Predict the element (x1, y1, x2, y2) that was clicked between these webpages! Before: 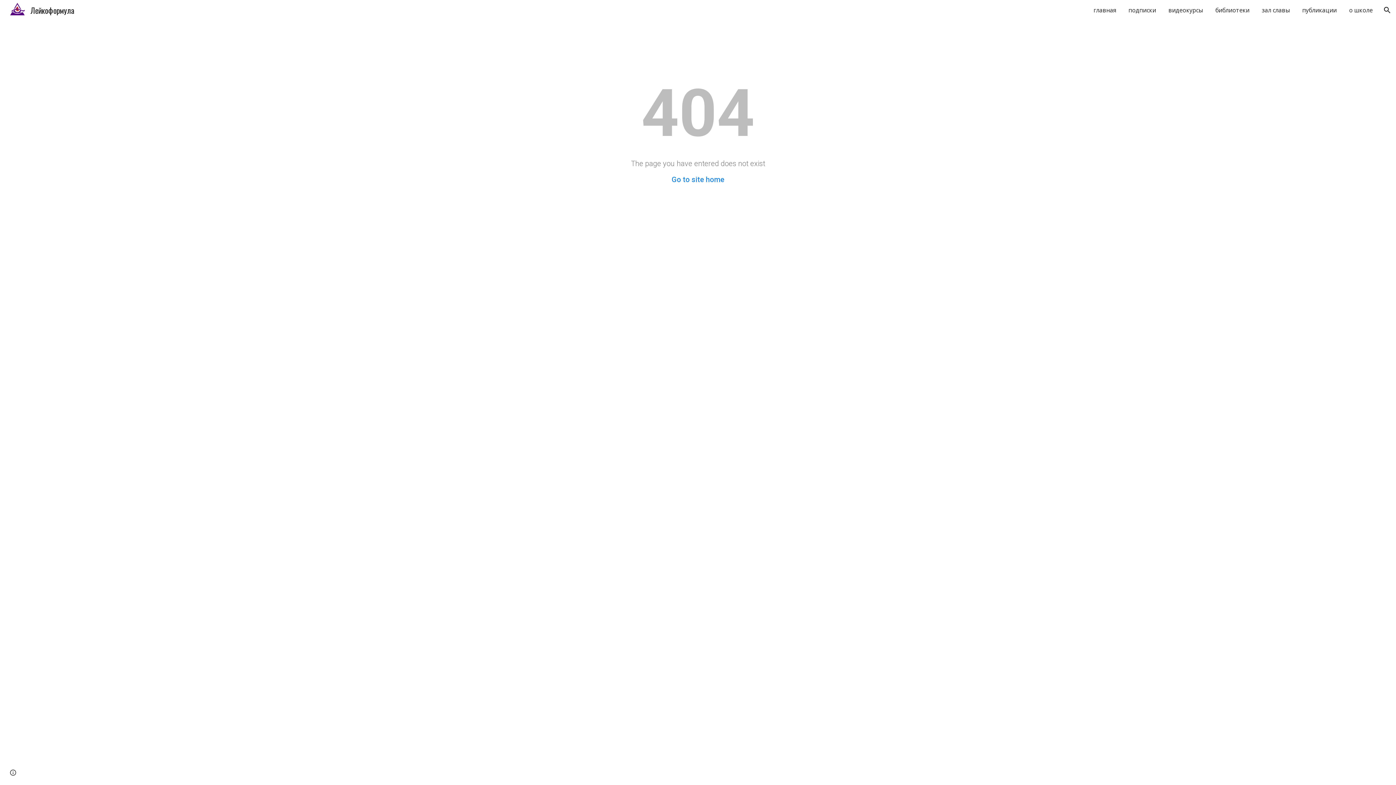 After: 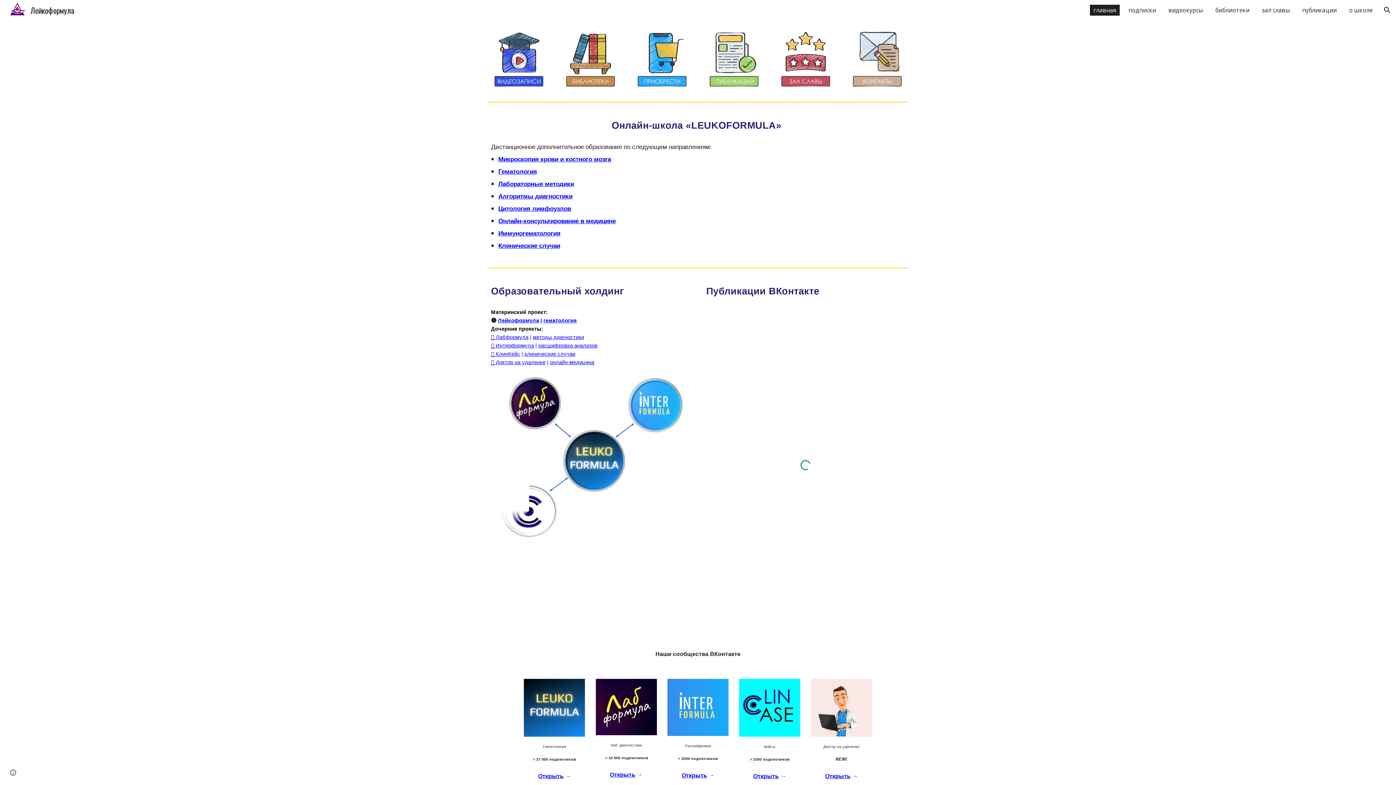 Action: label: Go to site home bbox: (671, 175, 724, 184)